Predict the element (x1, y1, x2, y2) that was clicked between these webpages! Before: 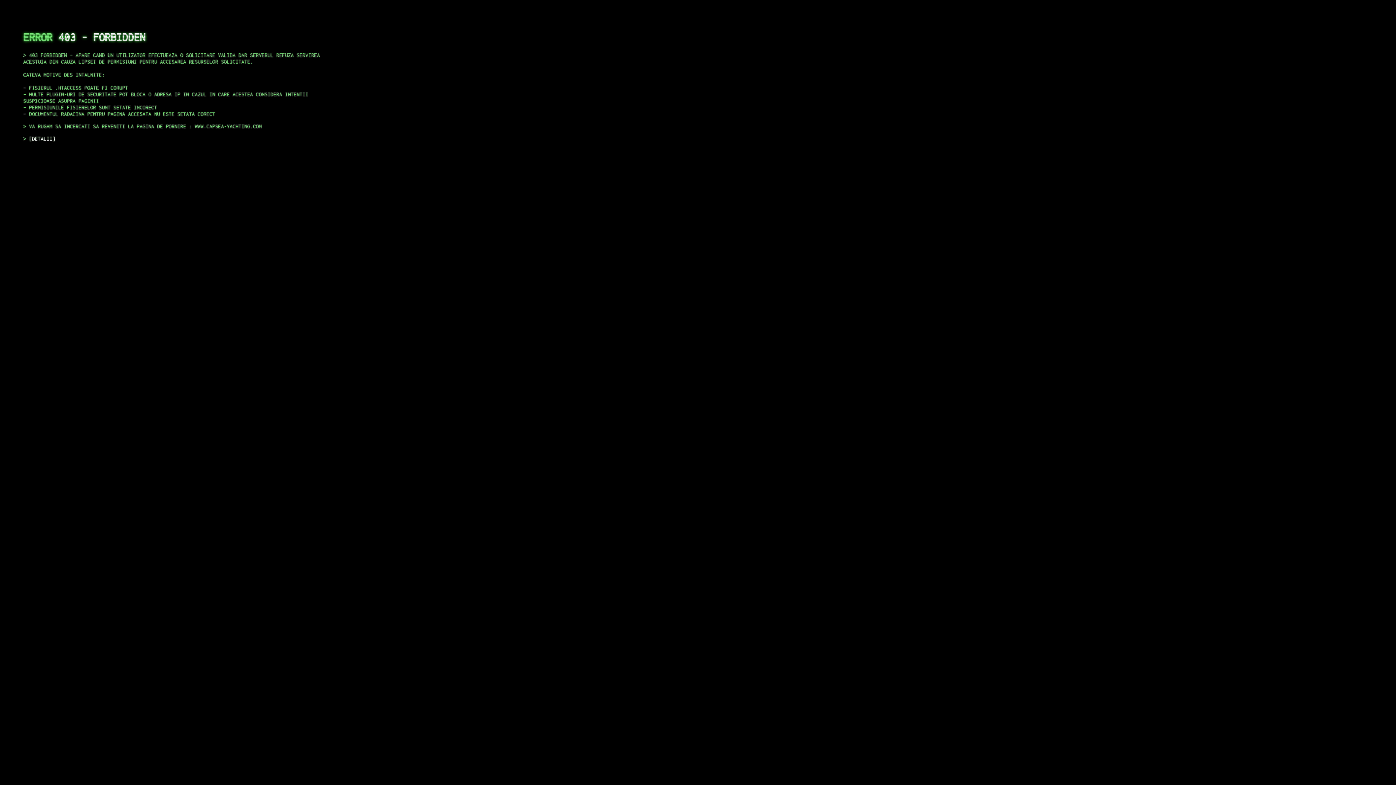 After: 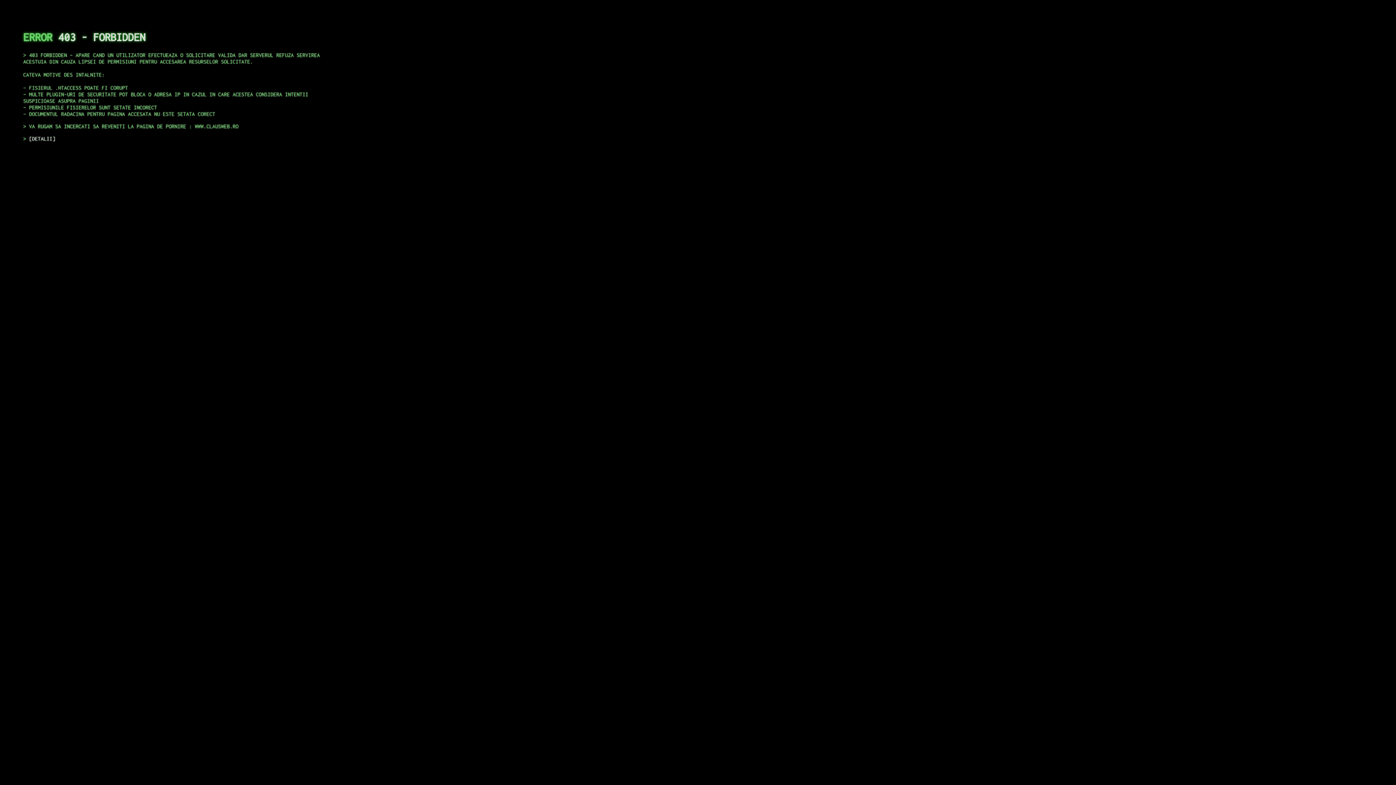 Action: label: DETALII bbox: (29, 135, 55, 141)